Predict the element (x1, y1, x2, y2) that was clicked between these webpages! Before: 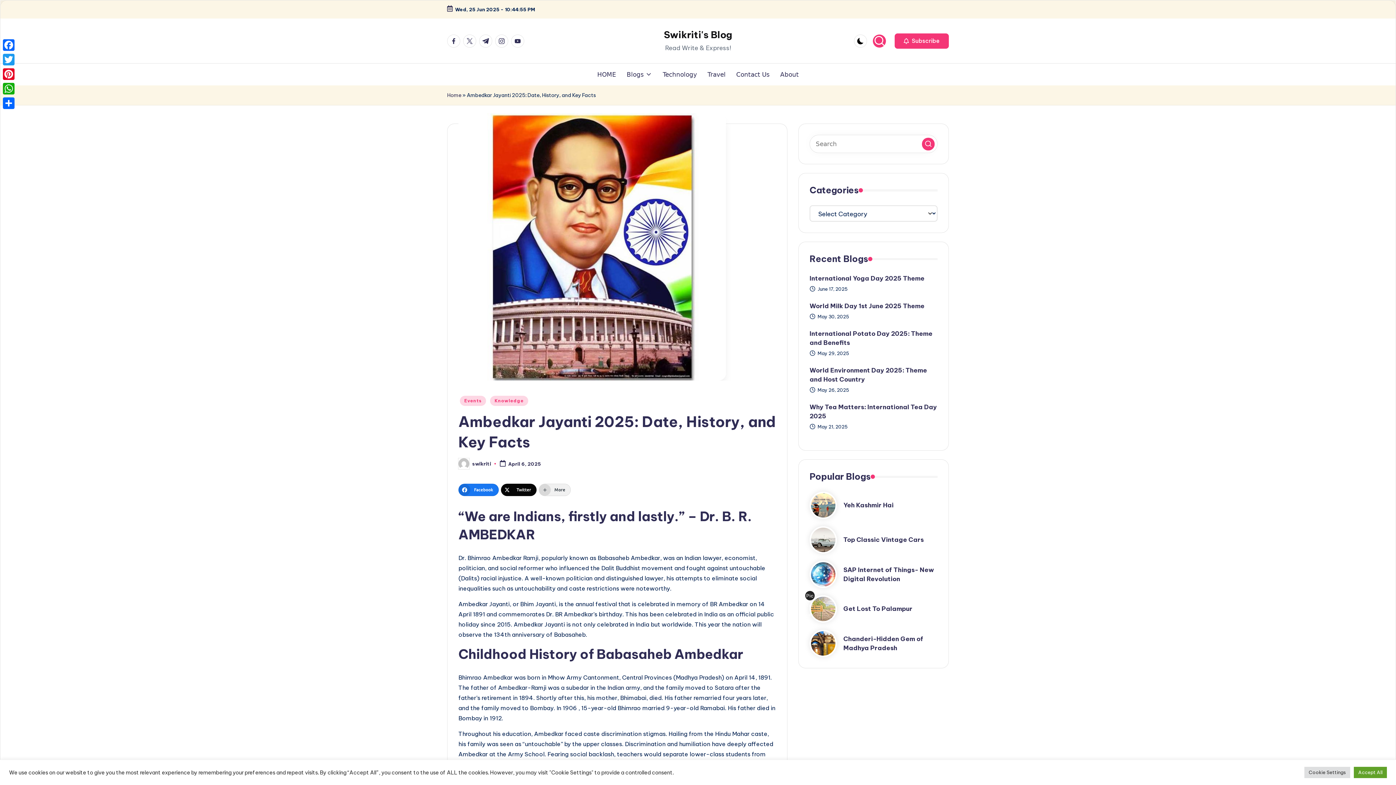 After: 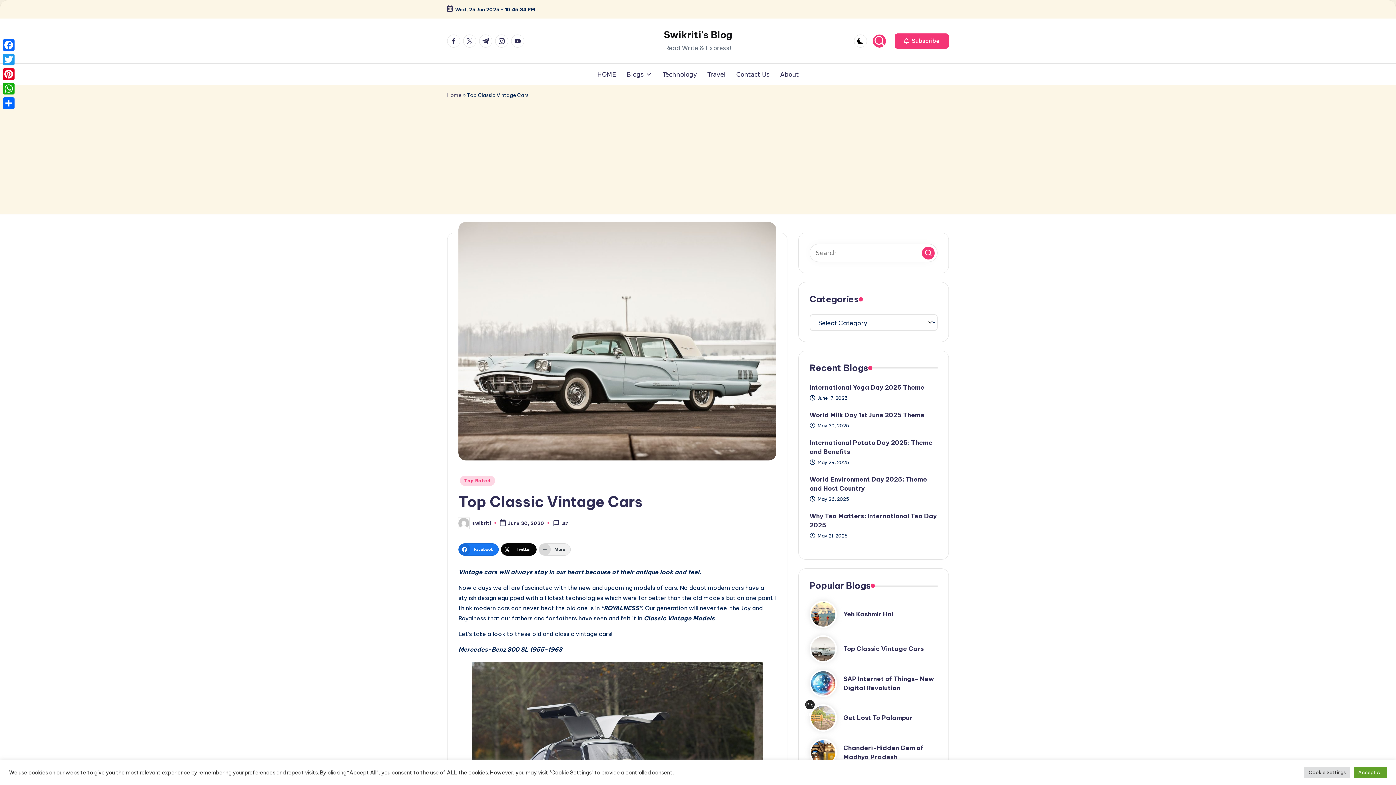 Action: bbox: (843, 536, 924, 544) label: Top Classic Vintage Cars